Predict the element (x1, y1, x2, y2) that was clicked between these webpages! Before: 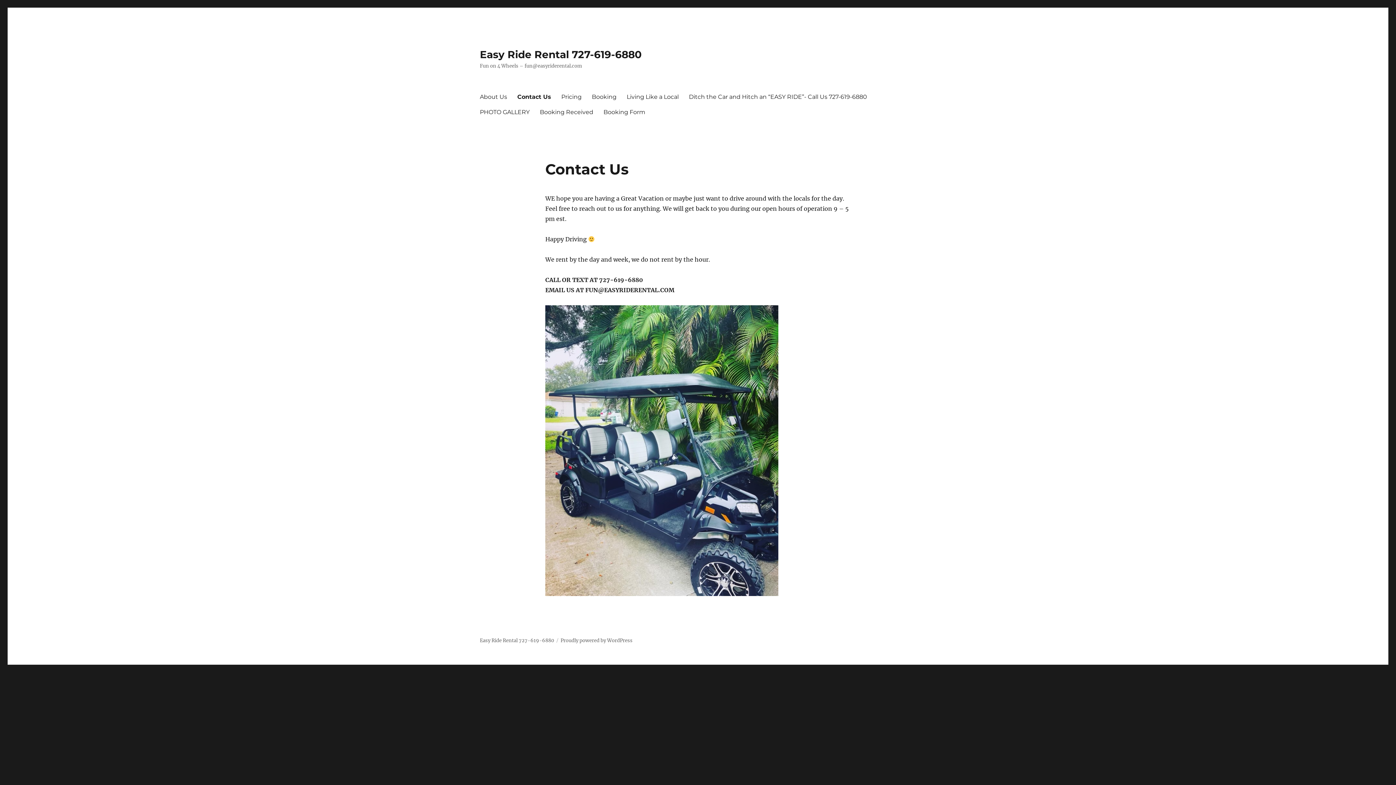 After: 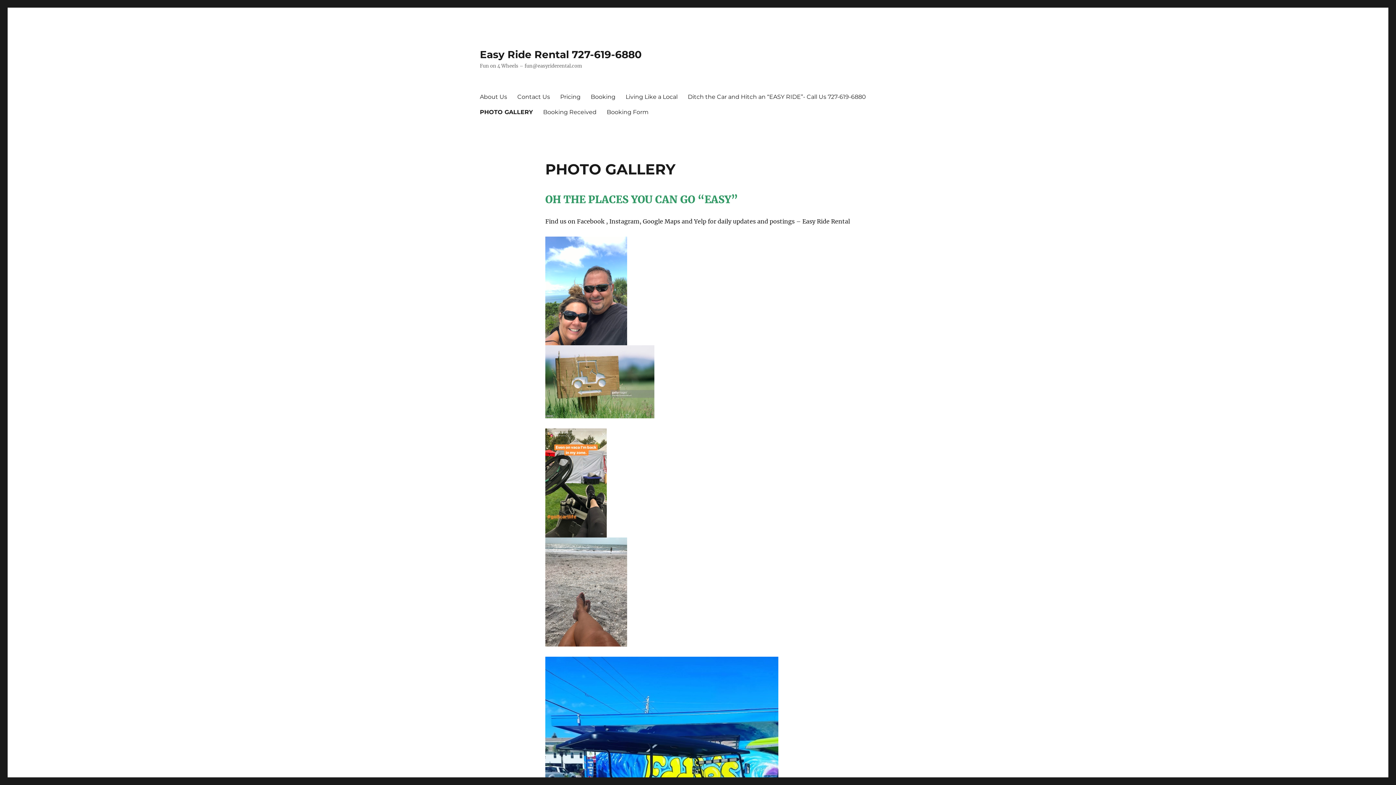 Action: label: PHOTO GALLERY bbox: (474, 104, 534, 119)